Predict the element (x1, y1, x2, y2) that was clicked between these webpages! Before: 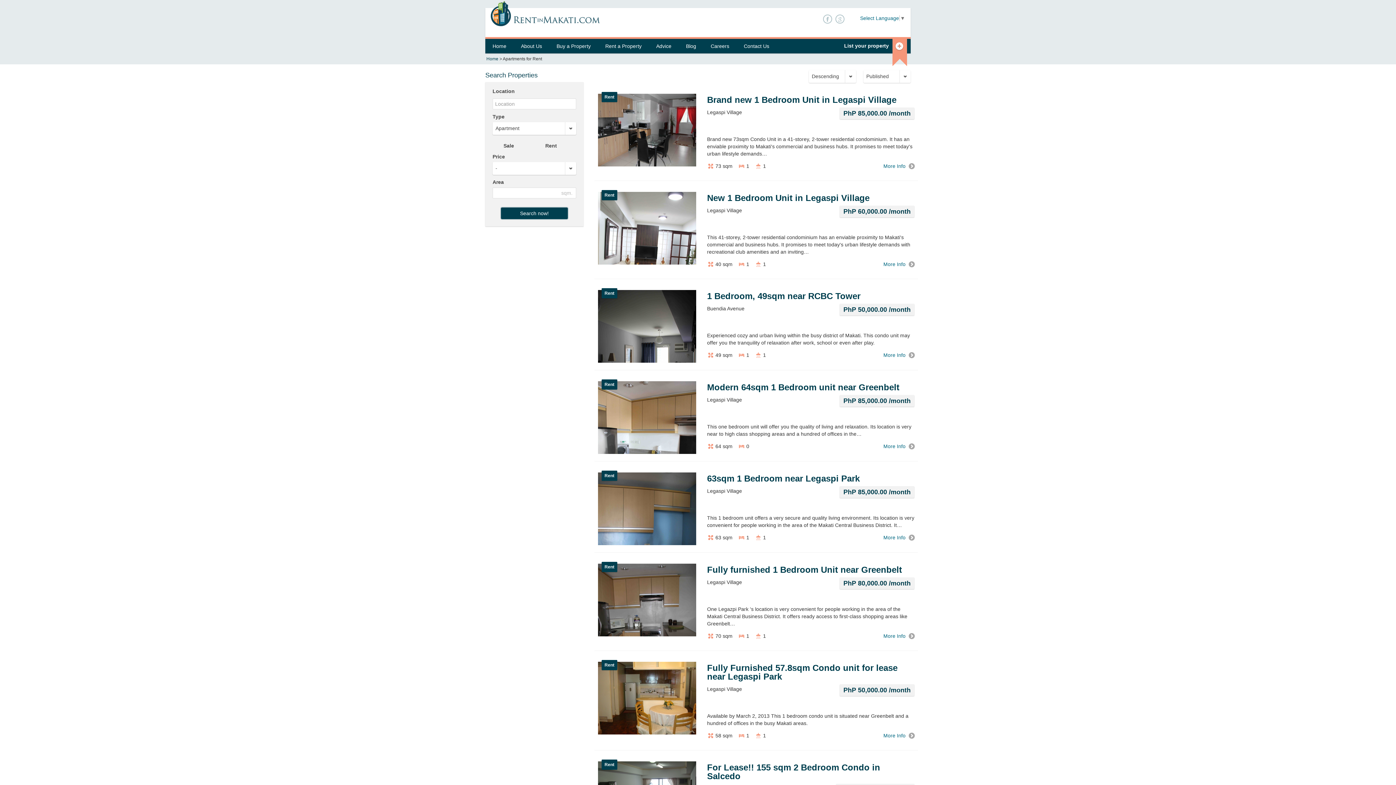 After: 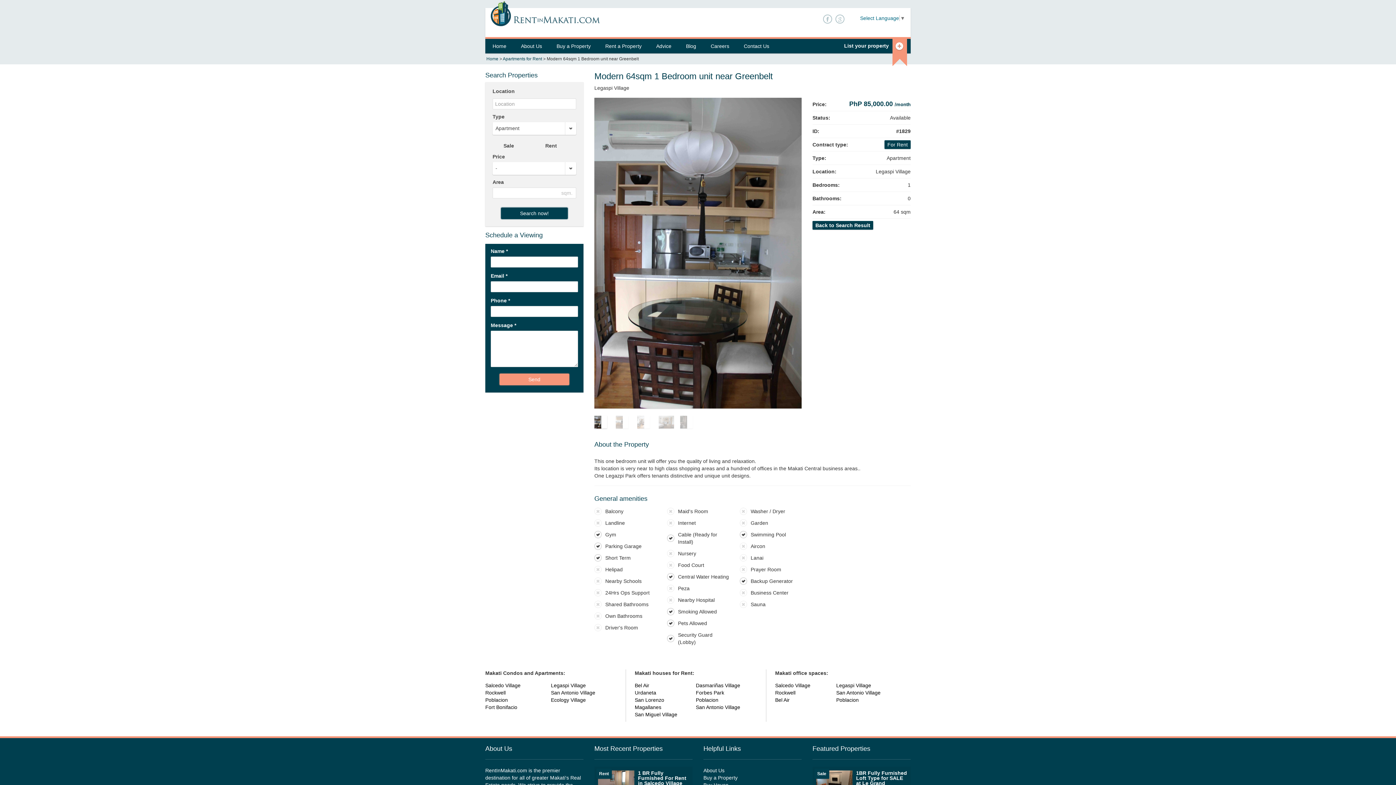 Action: label: More Info bbox: (883, 443, 914, 449)